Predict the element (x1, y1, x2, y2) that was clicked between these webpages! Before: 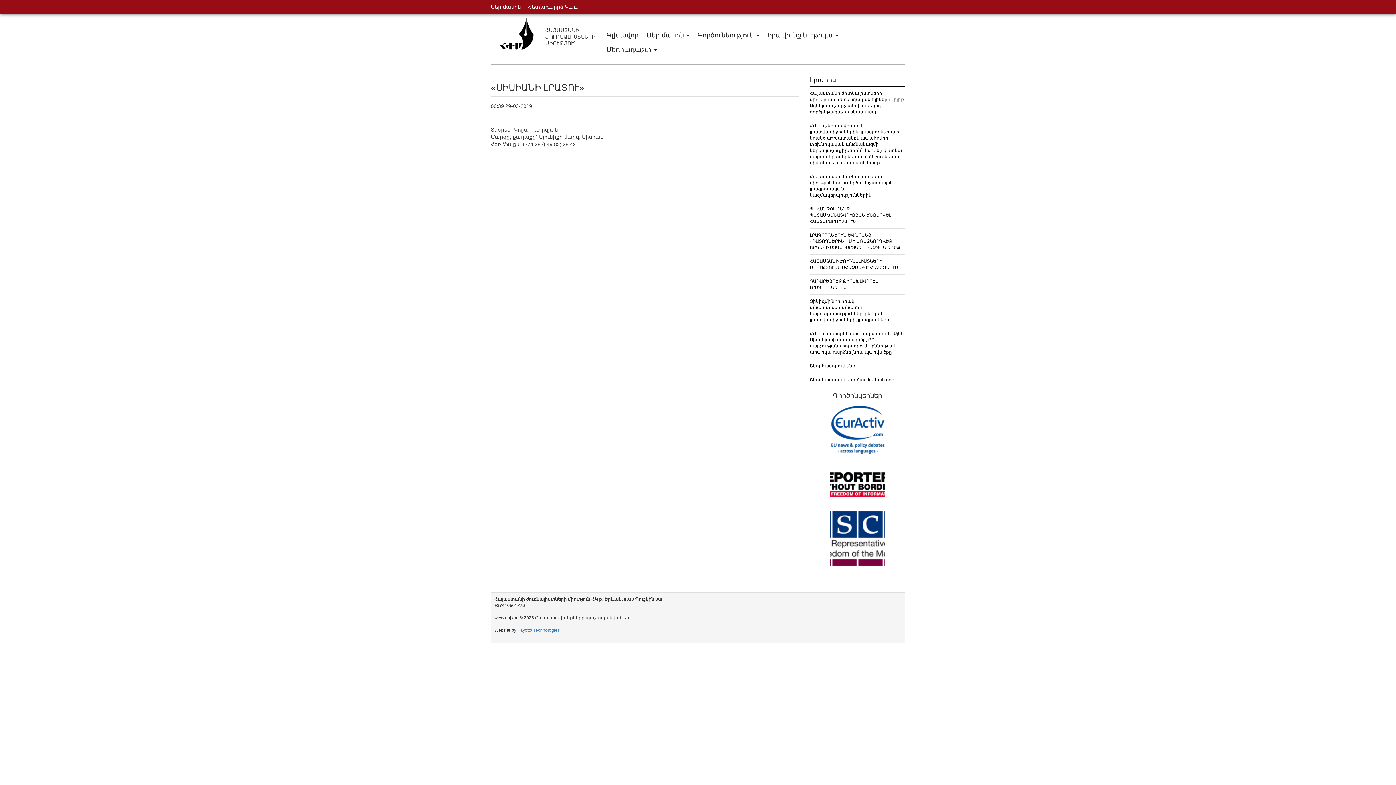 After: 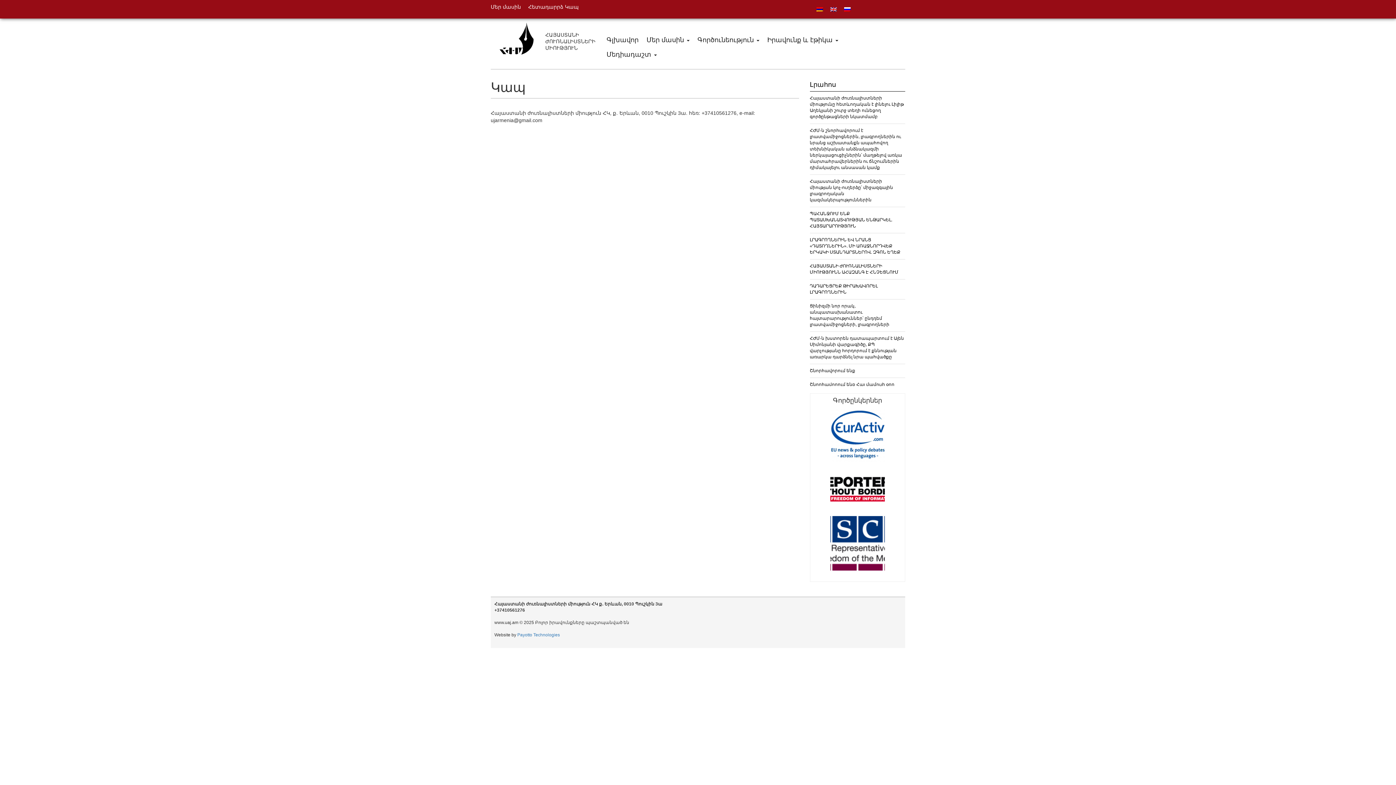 Action: bbox: (528, 4, 578, 9) label: Հետադարրձ Կապ